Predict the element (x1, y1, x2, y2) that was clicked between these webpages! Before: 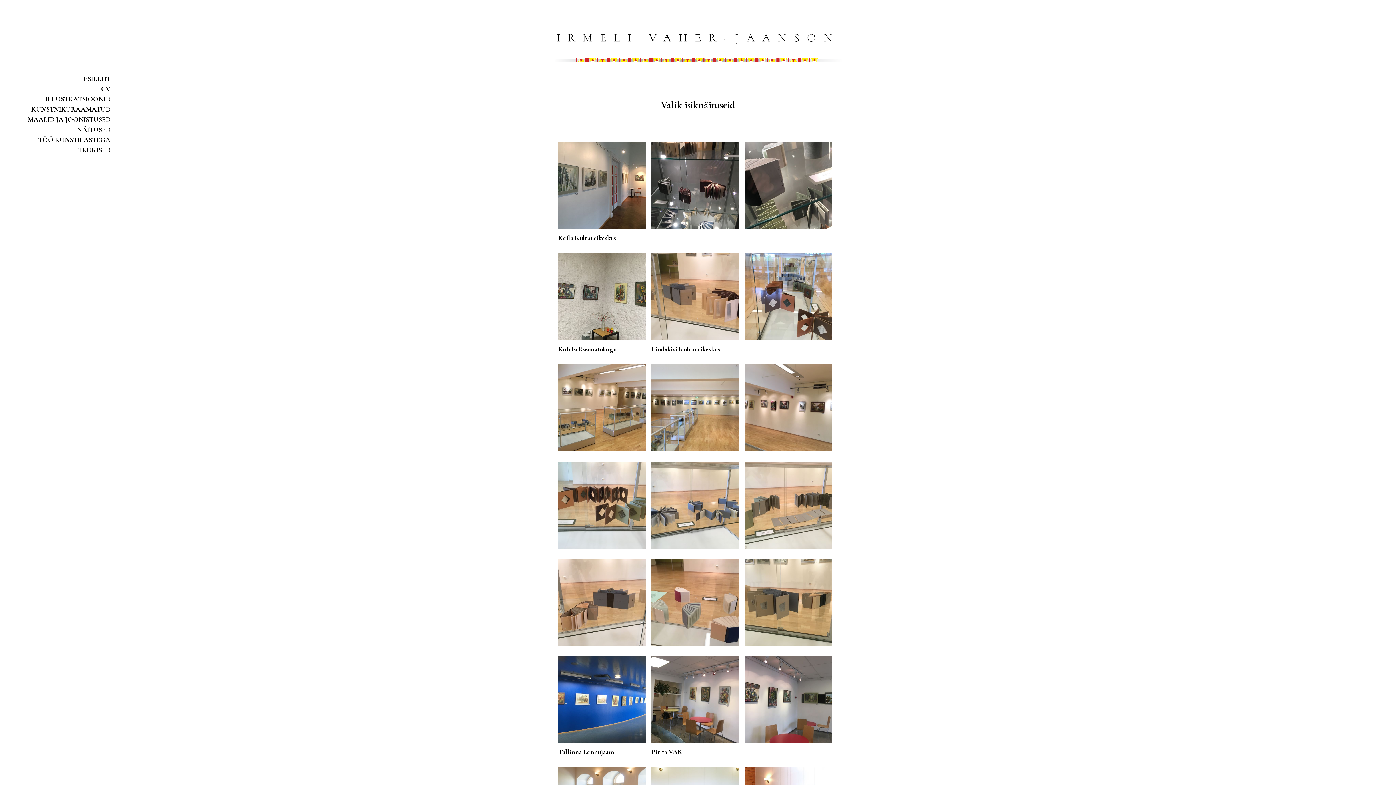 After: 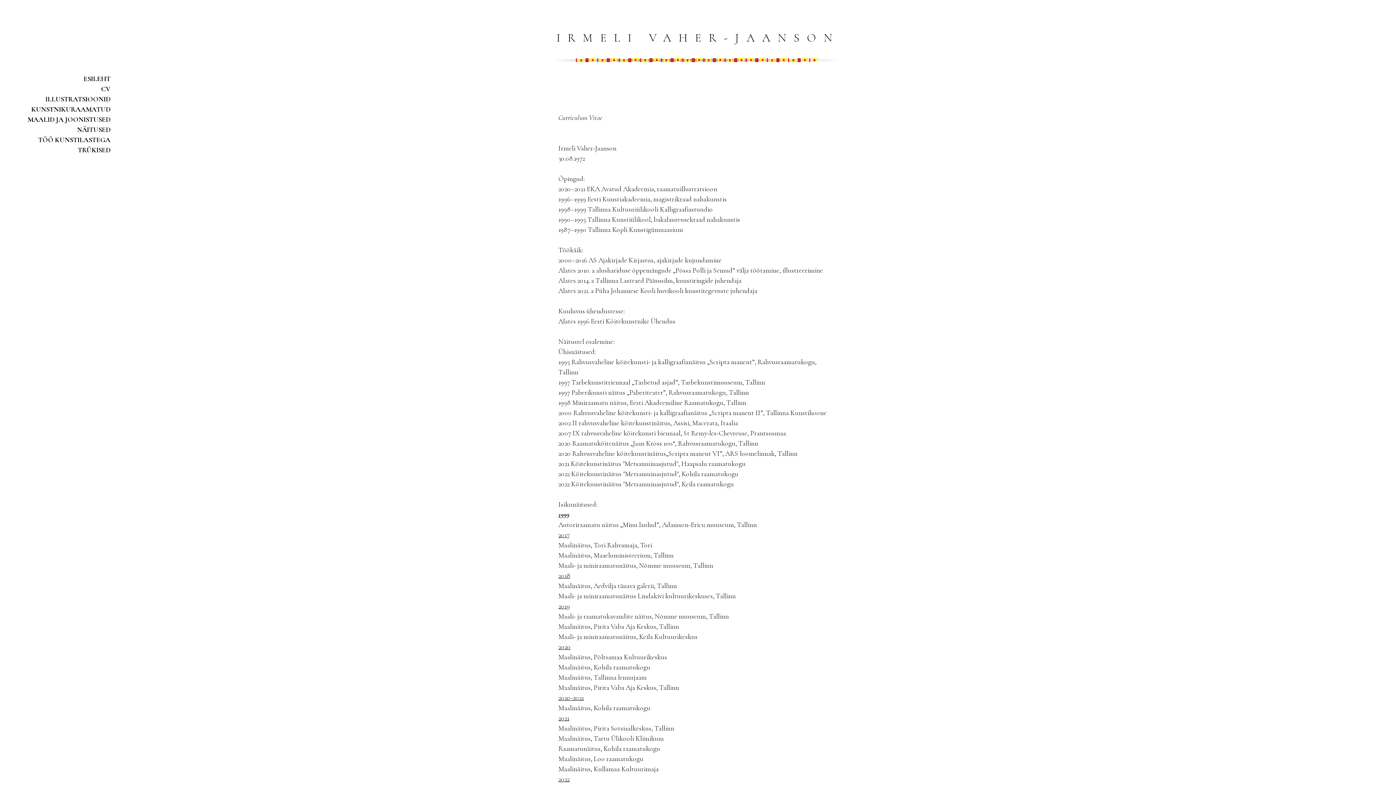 Action: label: CV bbox: (11, 83, 110, 94)